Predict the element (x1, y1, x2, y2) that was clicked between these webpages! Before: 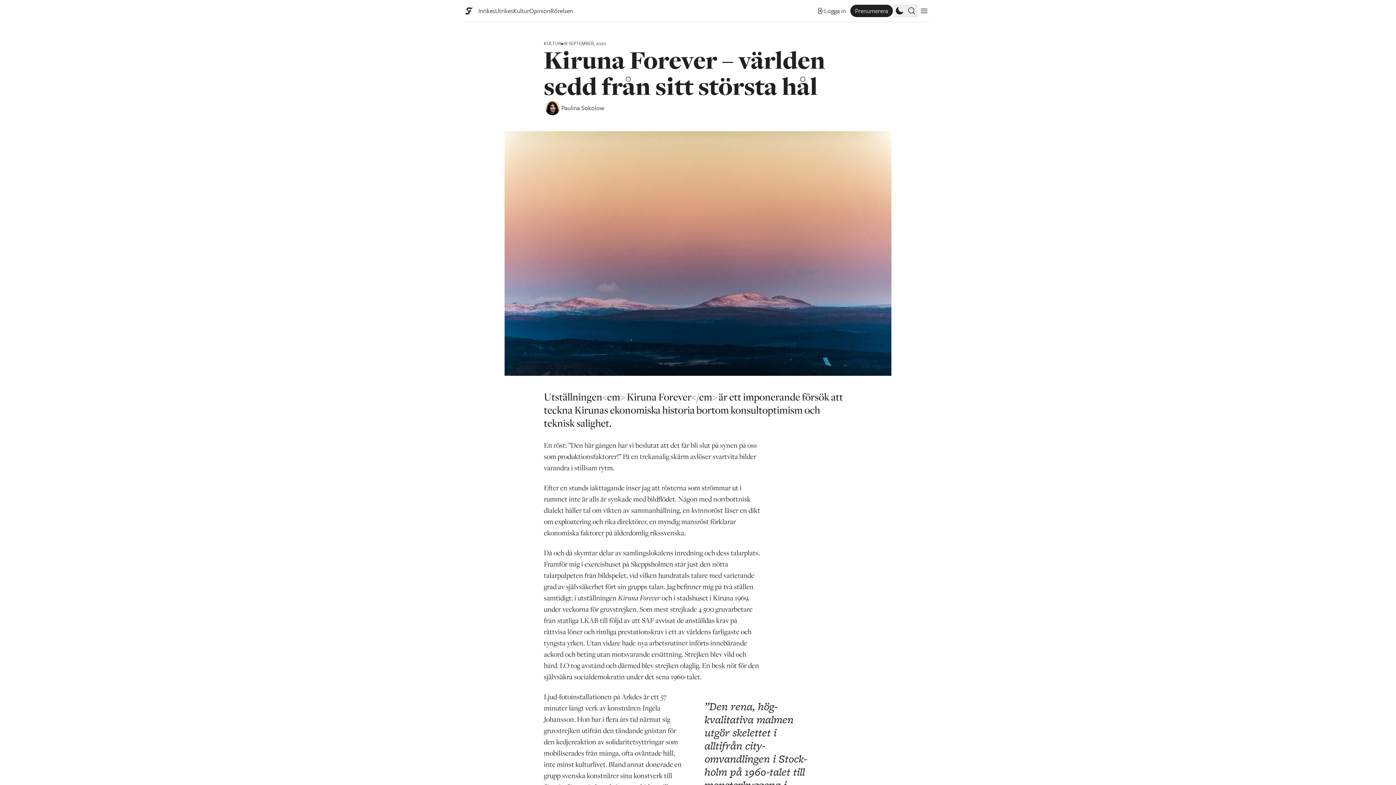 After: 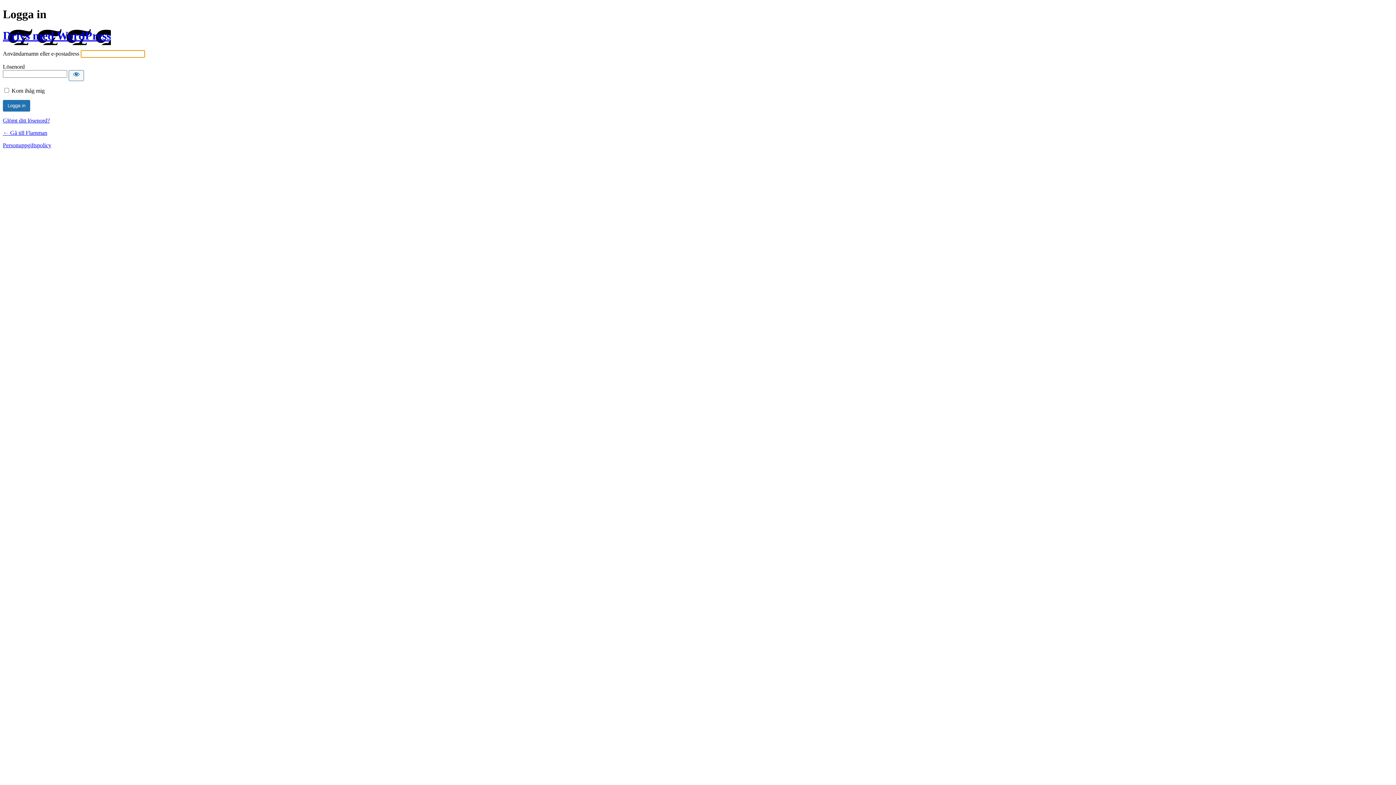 Action: label: Logga in bbox: (817, 5, 846, 16)